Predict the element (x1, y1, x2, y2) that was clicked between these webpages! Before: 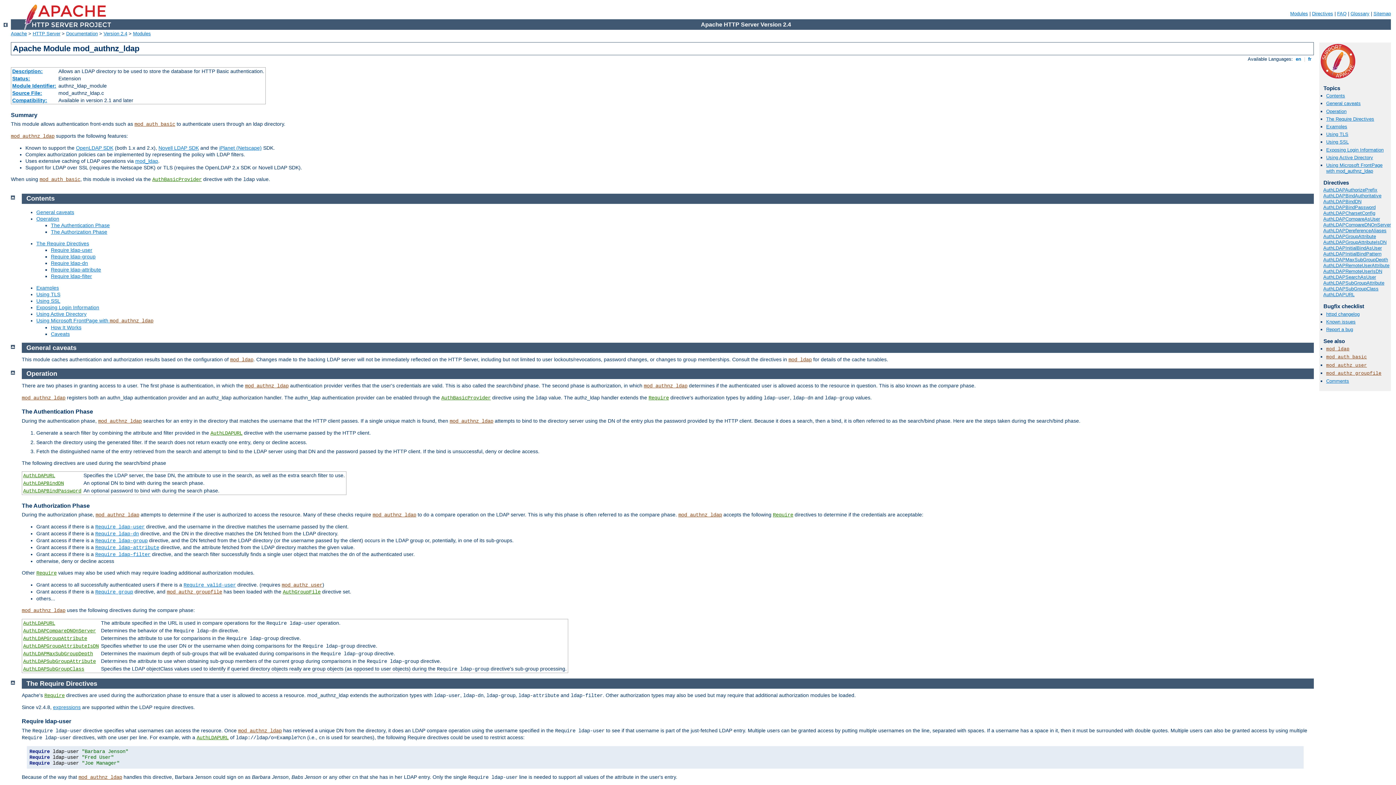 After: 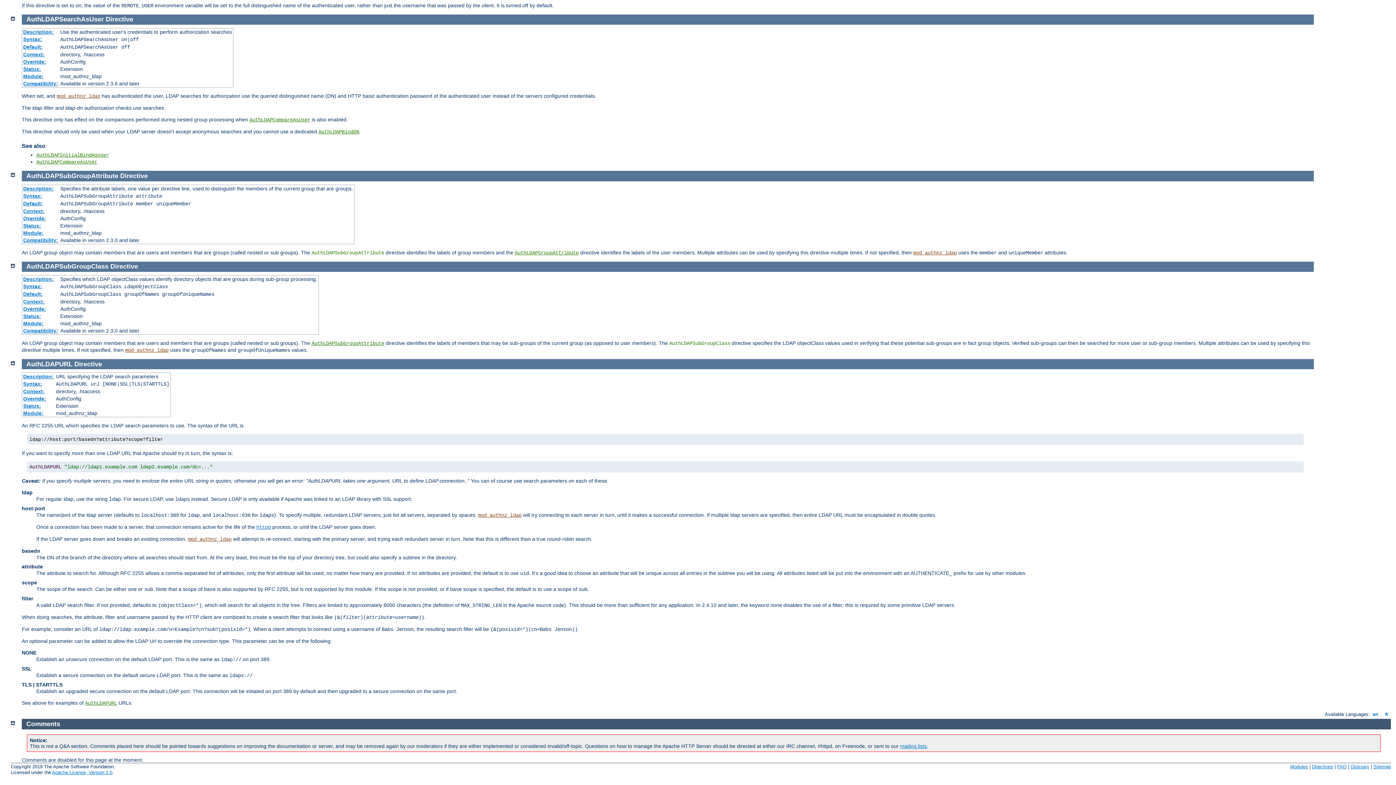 Action: bbox: (1323, 286, 1378, 291) label: AuthLDAPSubGroupClass